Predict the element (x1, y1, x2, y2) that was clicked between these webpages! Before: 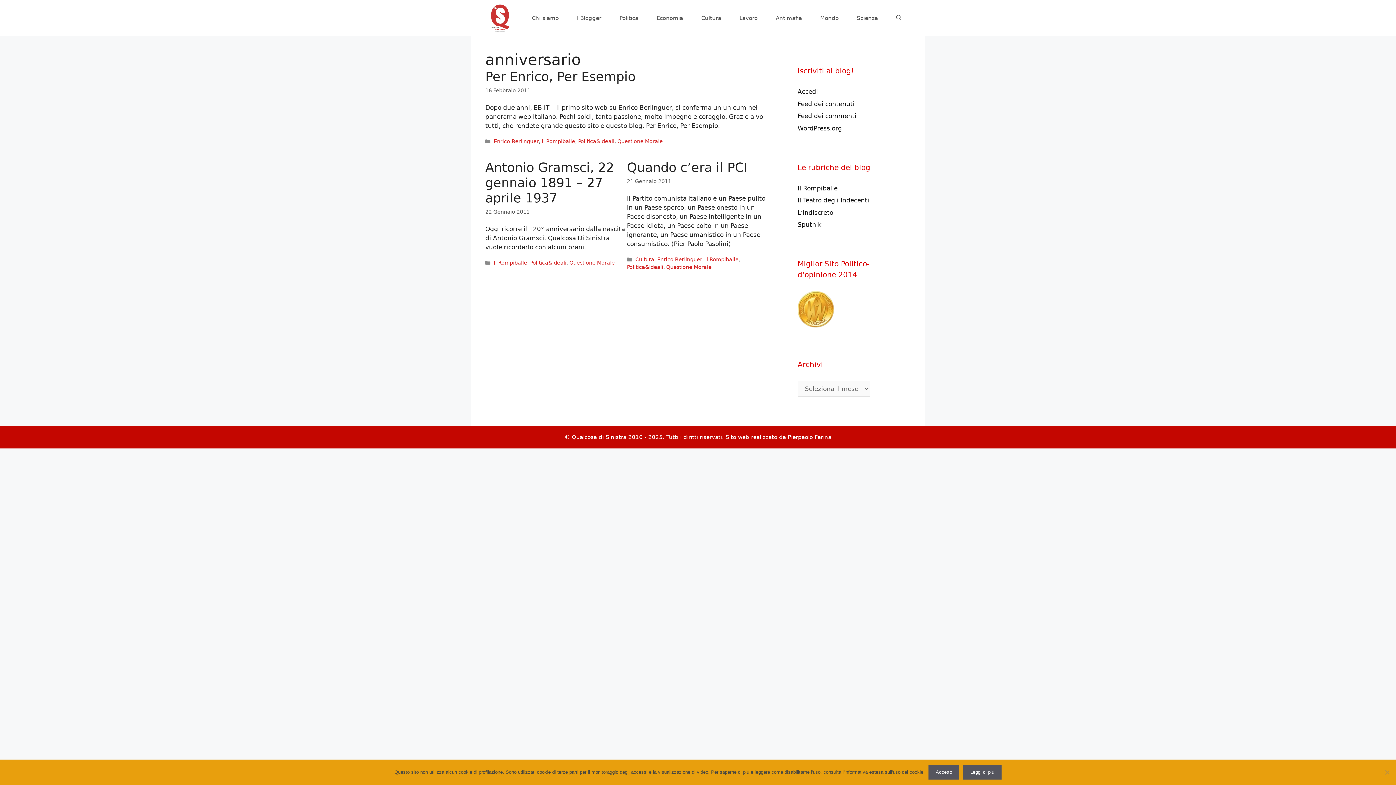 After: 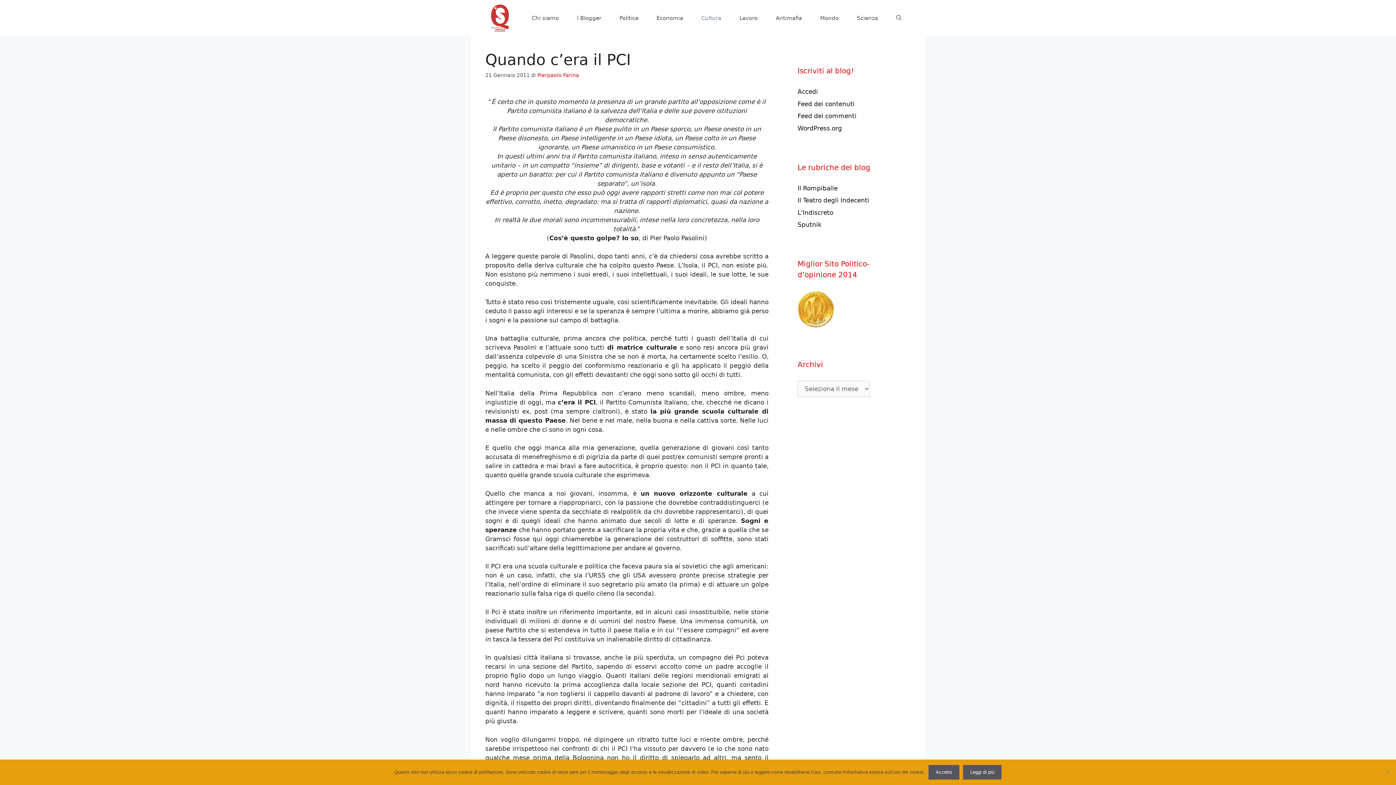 Action: bbox: (627, 160, 747, 174) label: Quando c’era il PCI